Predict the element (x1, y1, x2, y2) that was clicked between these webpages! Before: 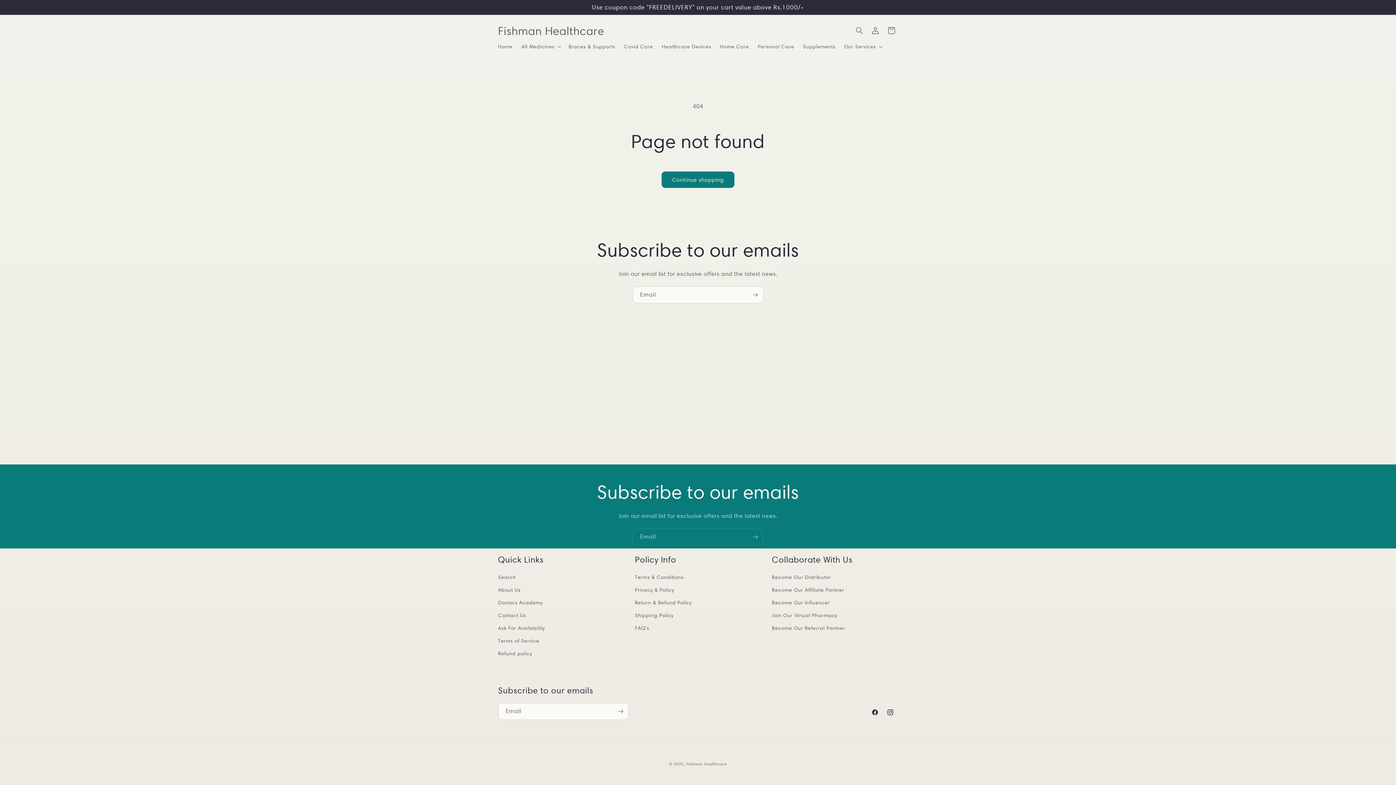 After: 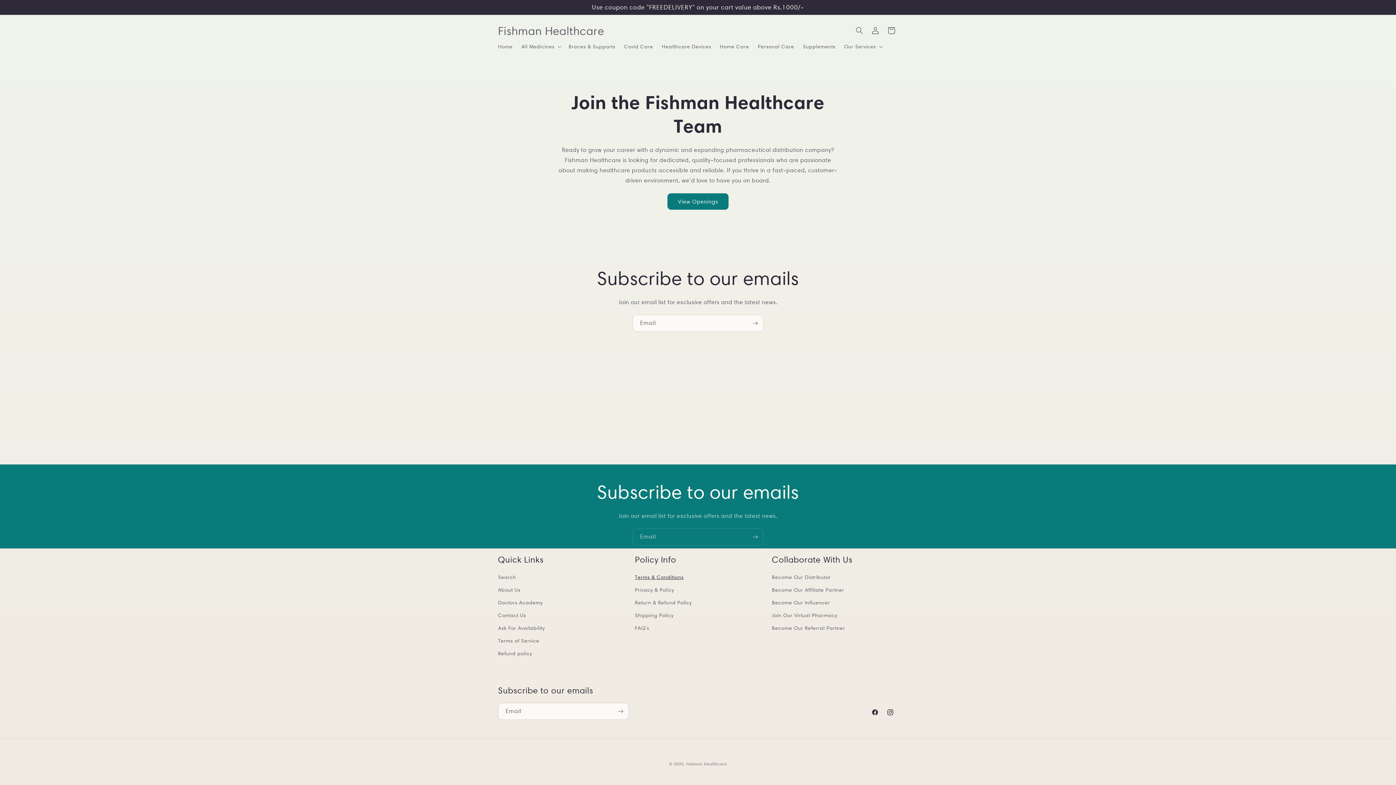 Action: bbox: (635, 573, 683, 584) label: Terms & Conditions